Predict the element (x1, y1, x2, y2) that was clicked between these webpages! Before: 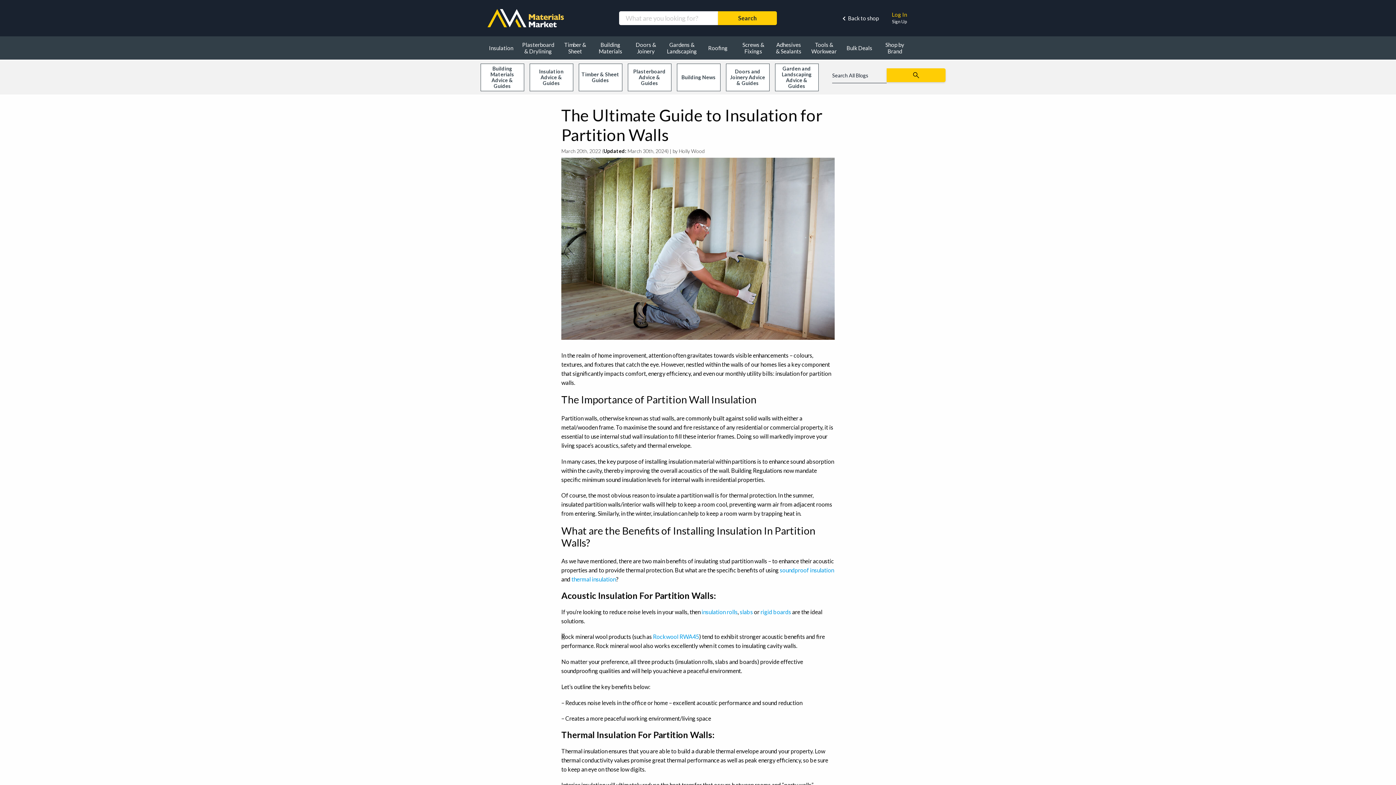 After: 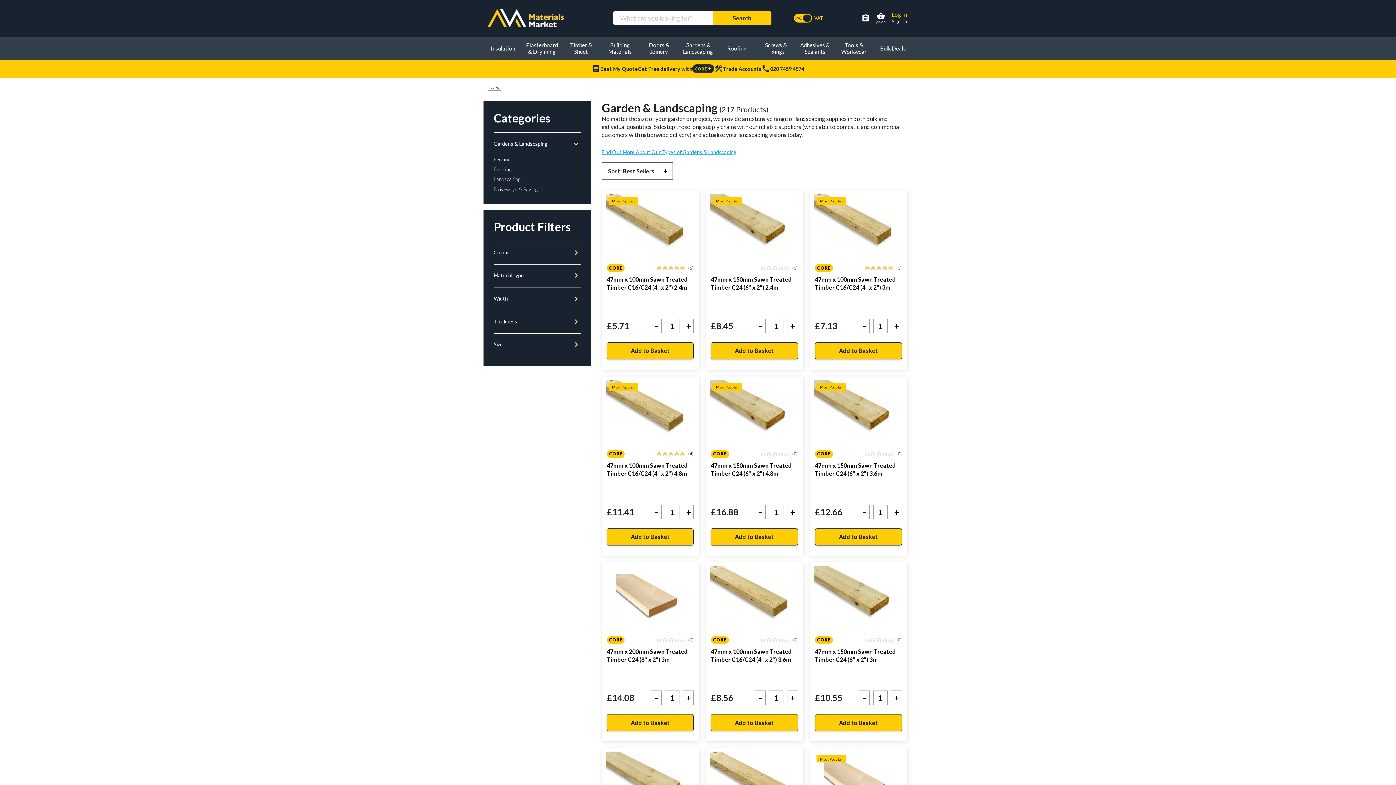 Action: bbox: (663, 36, 700, 59) label: Gardens & Landscaping